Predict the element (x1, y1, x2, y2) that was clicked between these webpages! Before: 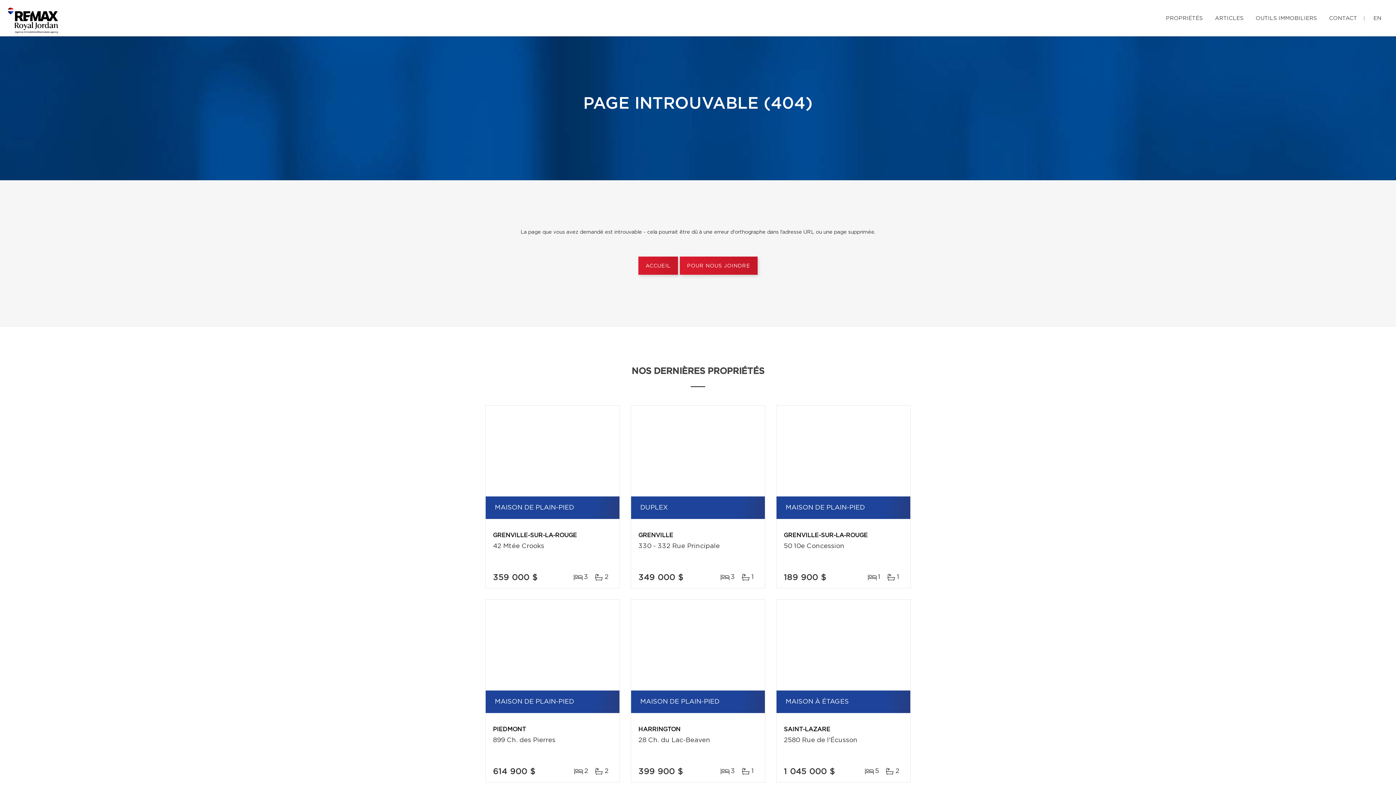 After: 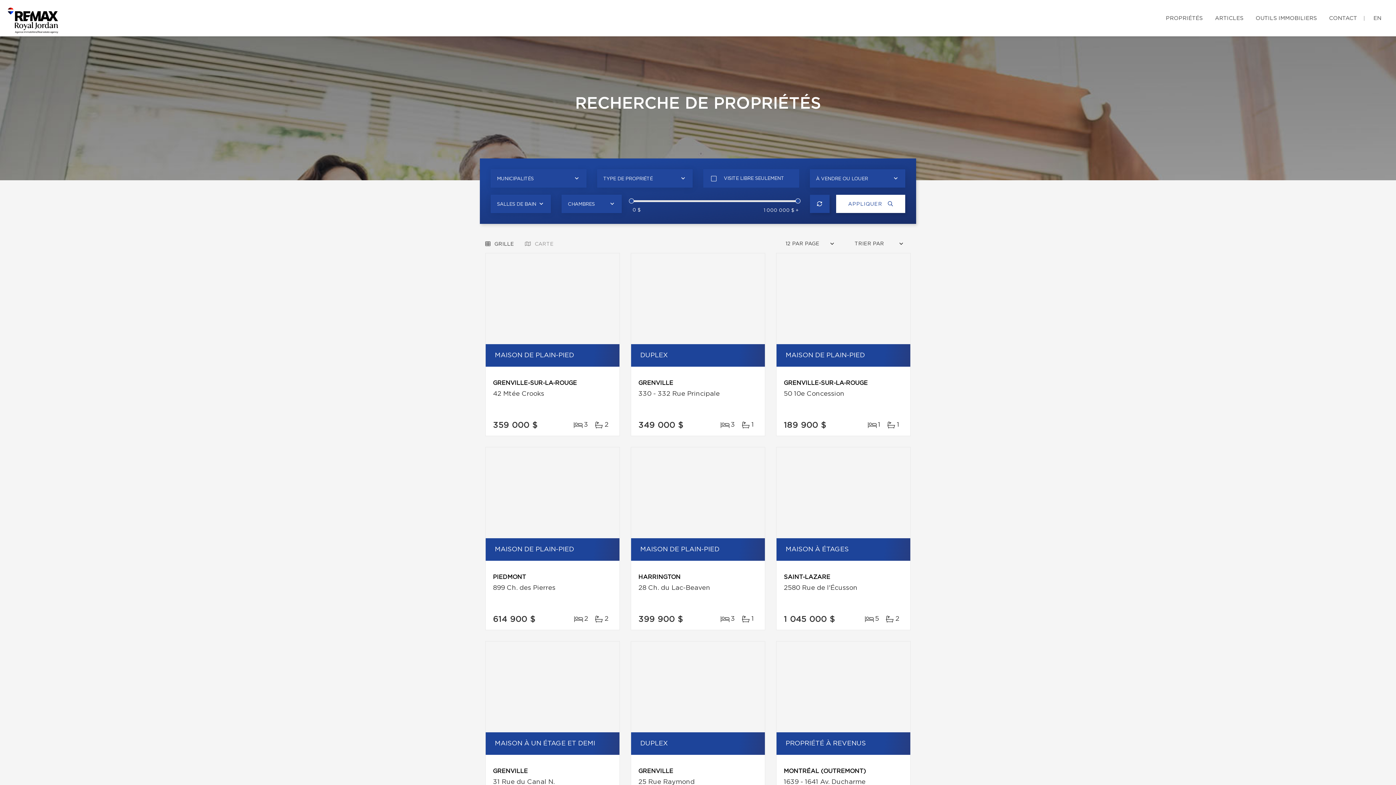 Action: label: PROPRIÉTÉS bbox: (1164, 7, 1204, 28)